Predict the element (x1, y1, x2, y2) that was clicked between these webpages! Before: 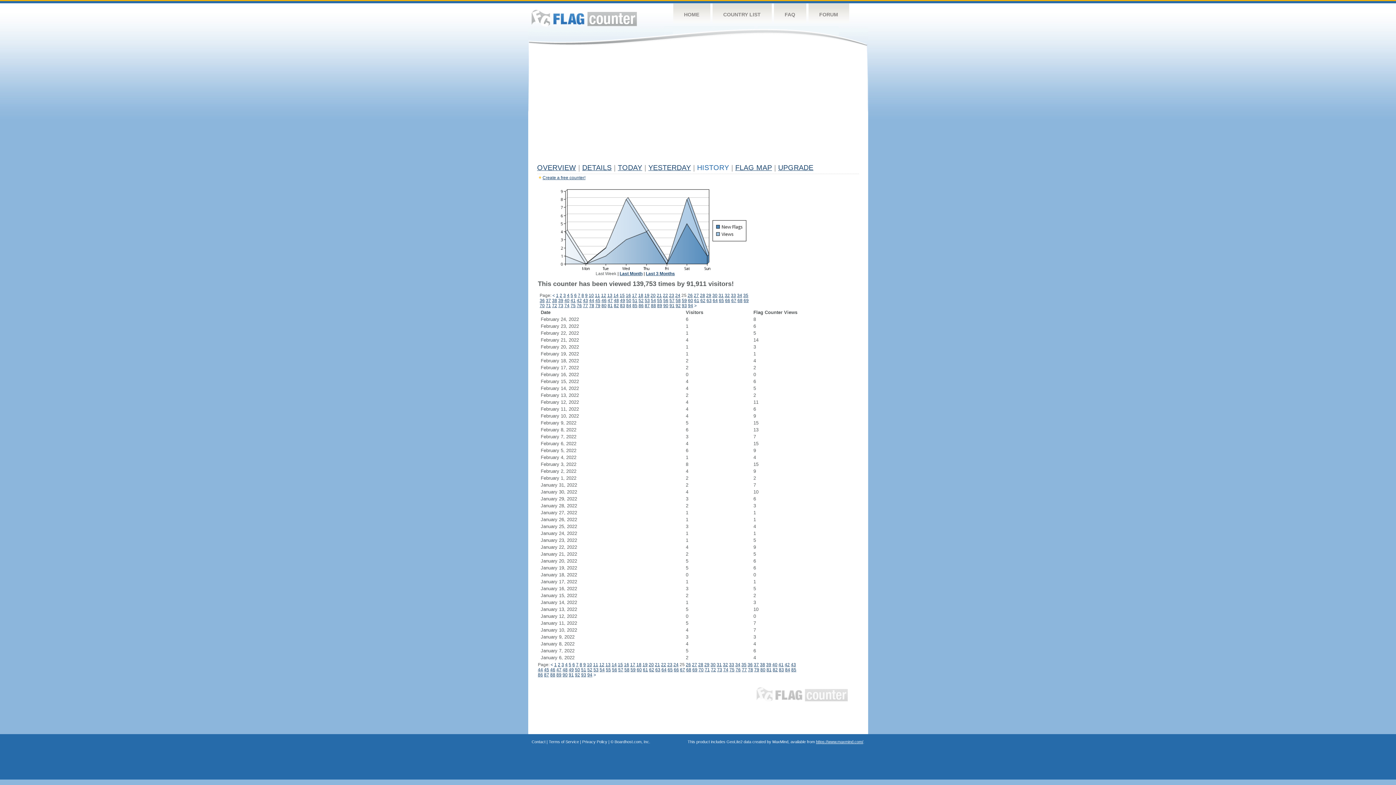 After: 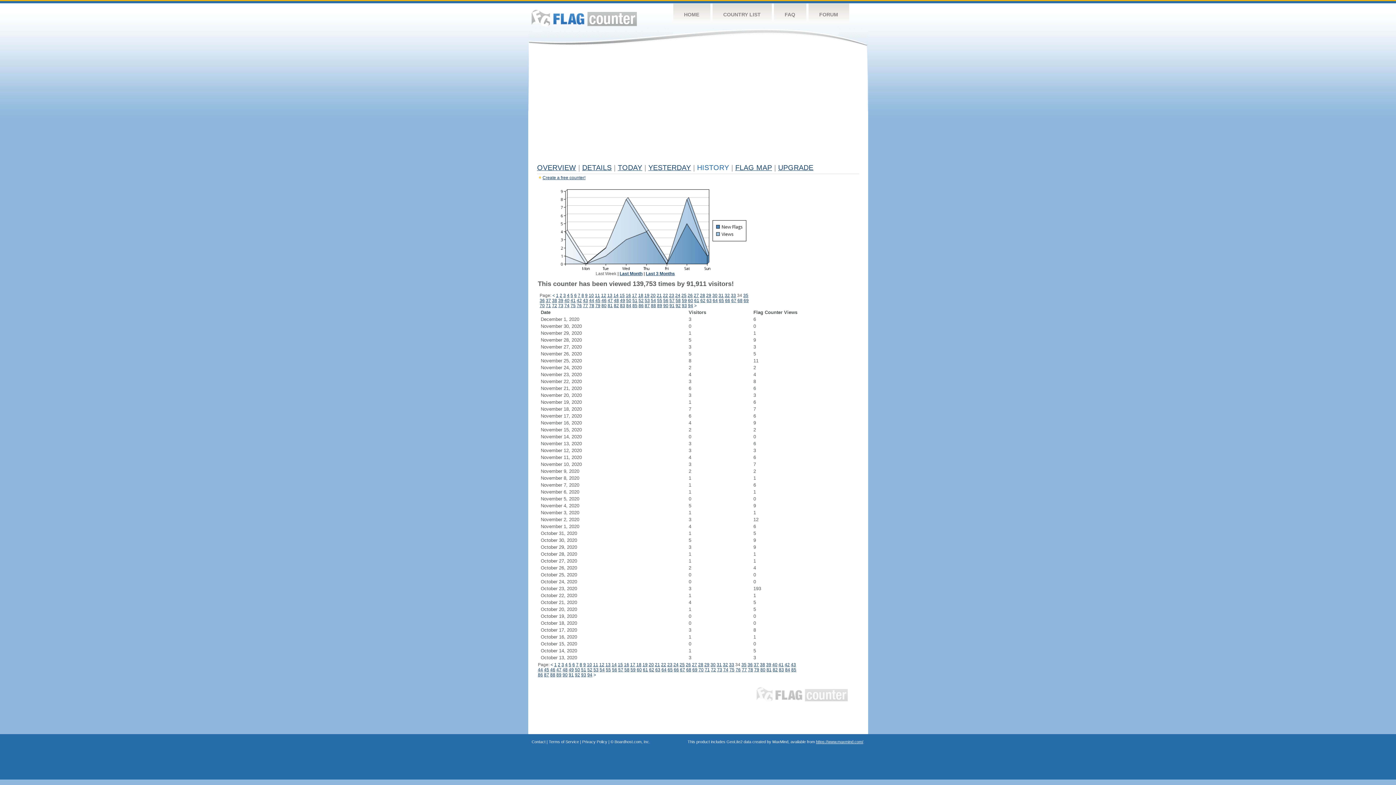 Action: label: 34 bbox: (735, 662, 740, 667)